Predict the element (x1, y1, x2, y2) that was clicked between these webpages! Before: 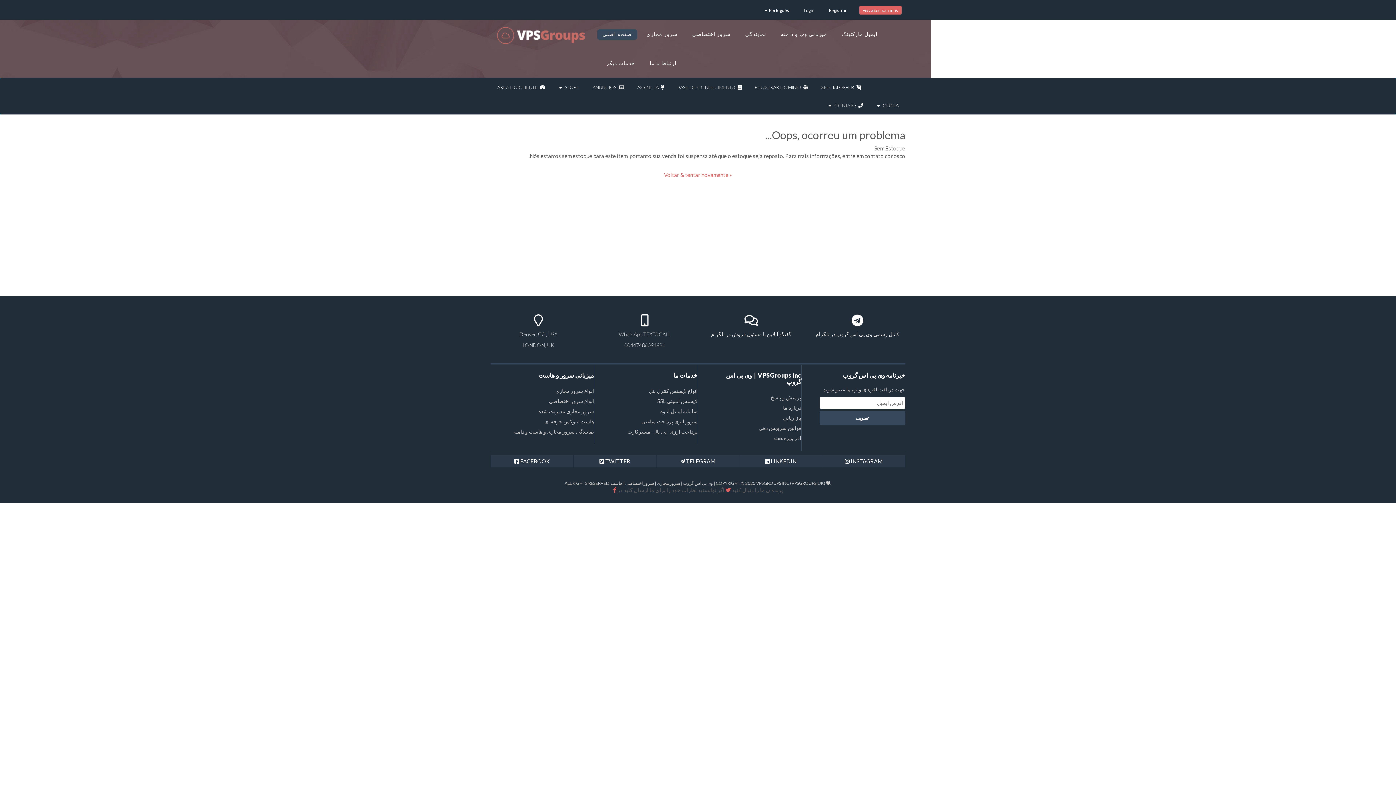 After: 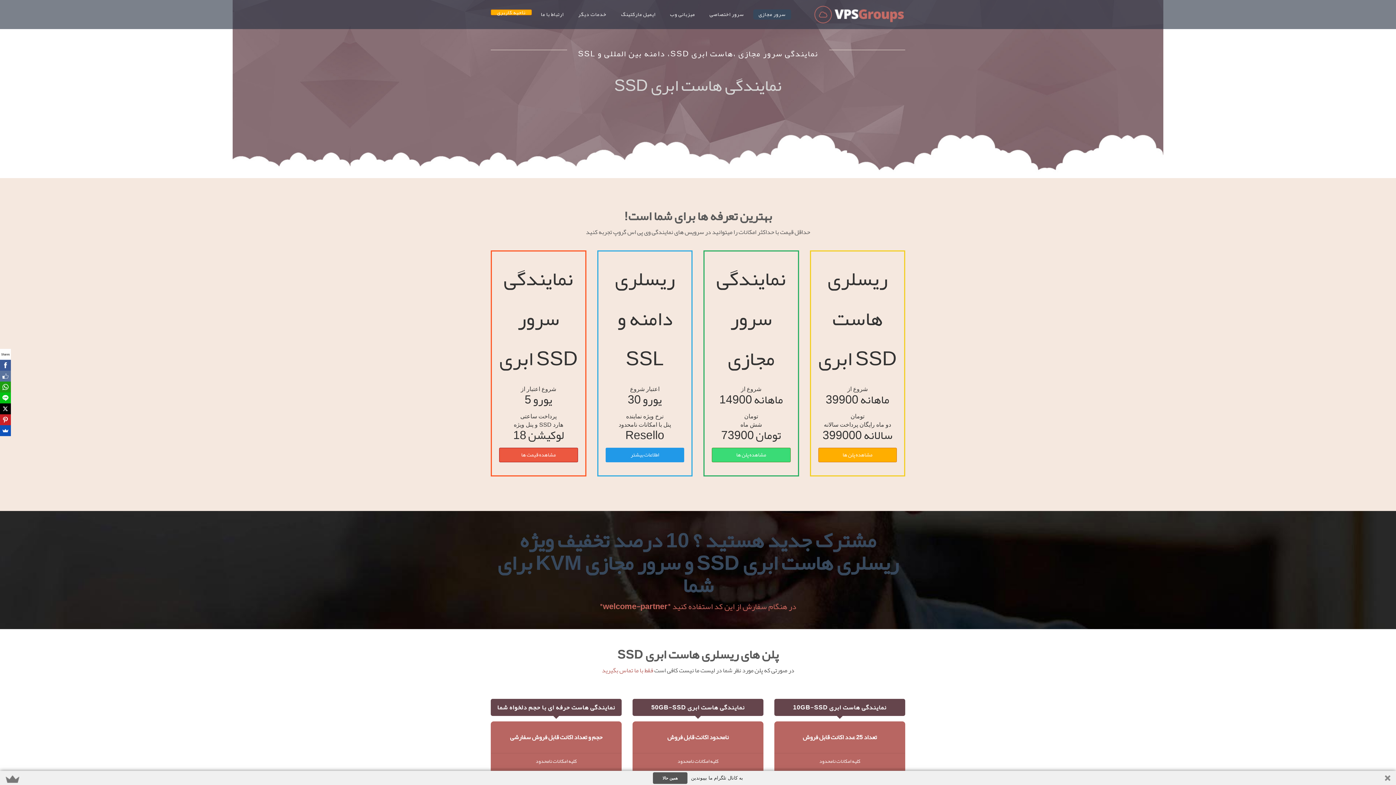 Action: label: نمایندگی bbox: (739, 29, 771, 39)